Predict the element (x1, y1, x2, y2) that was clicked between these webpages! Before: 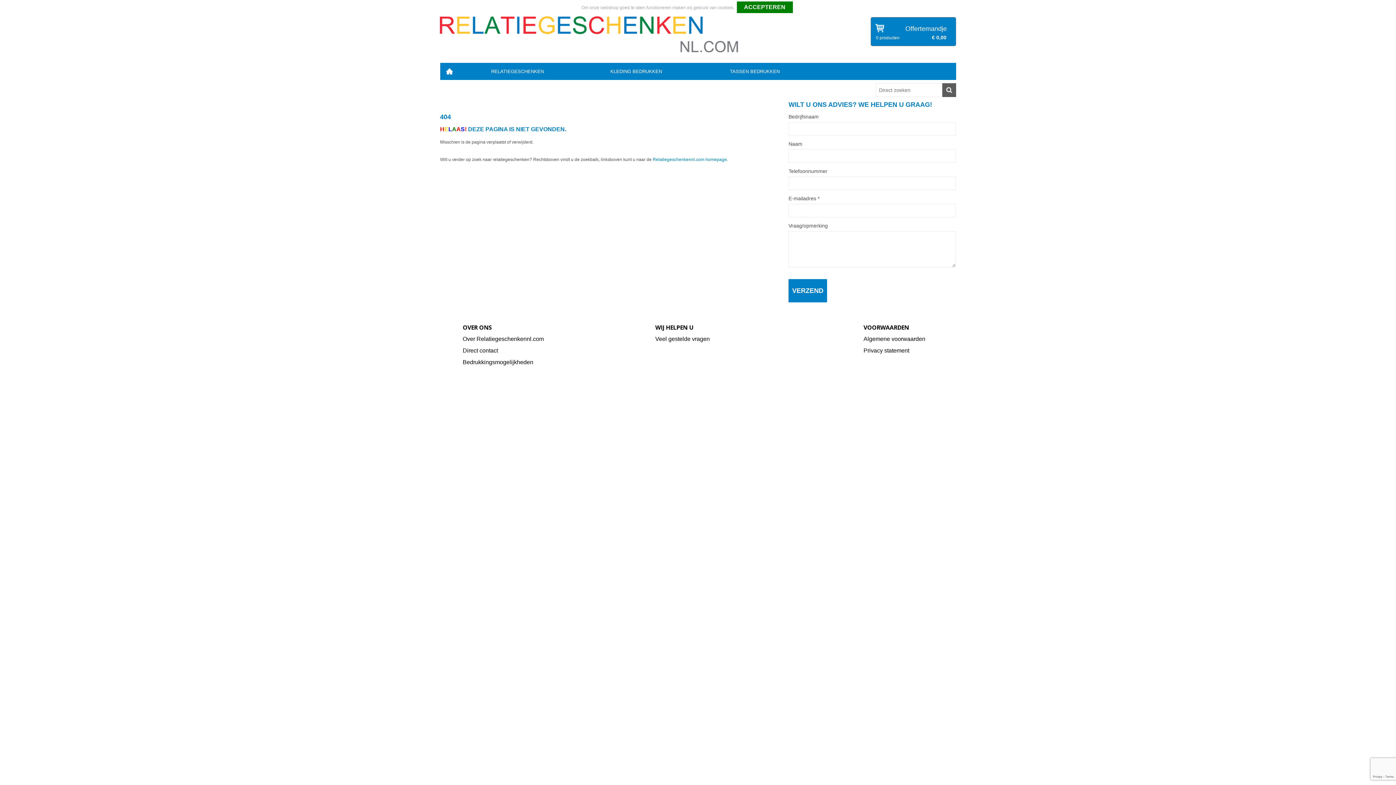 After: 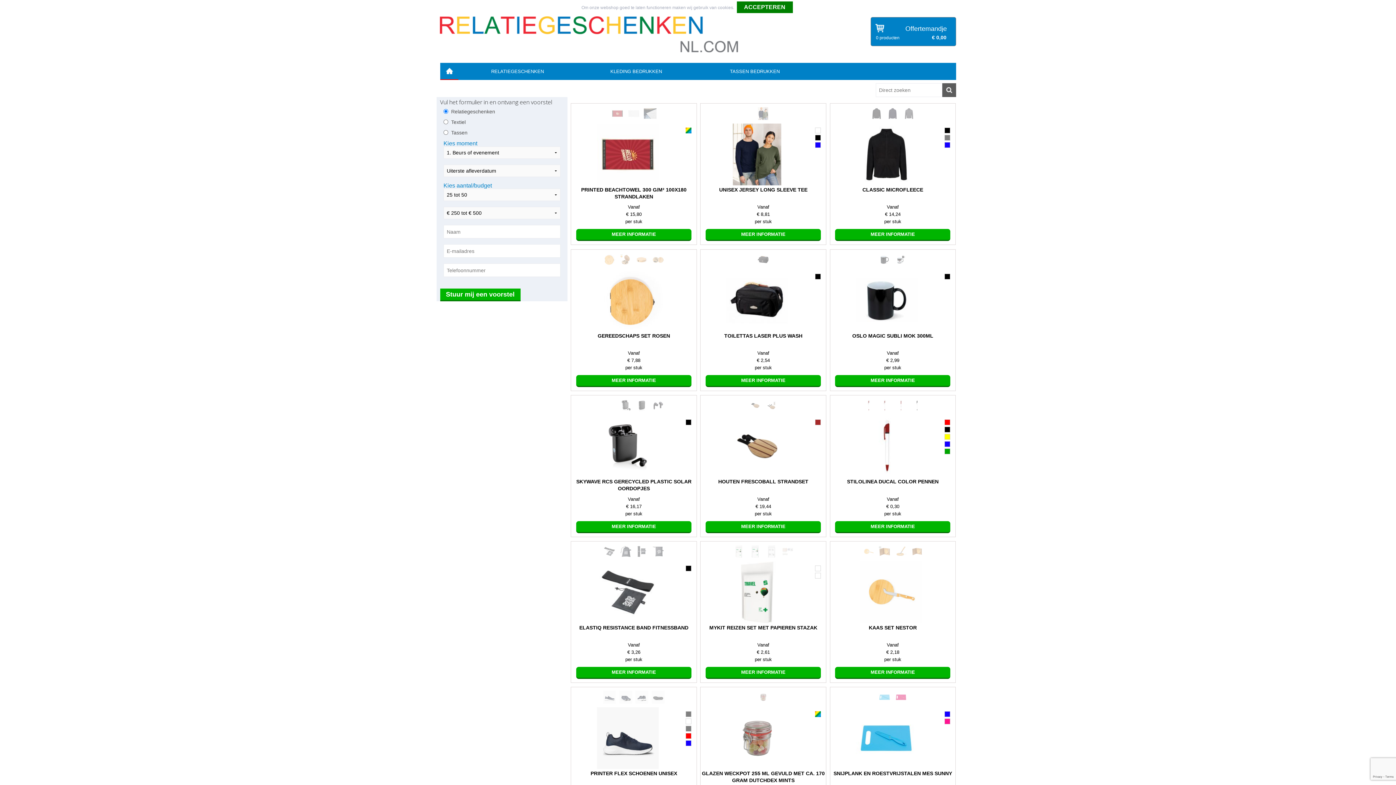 Action: bbox: (652, 157, 727, 162) label: Relatiegeschenkennl.com homepage